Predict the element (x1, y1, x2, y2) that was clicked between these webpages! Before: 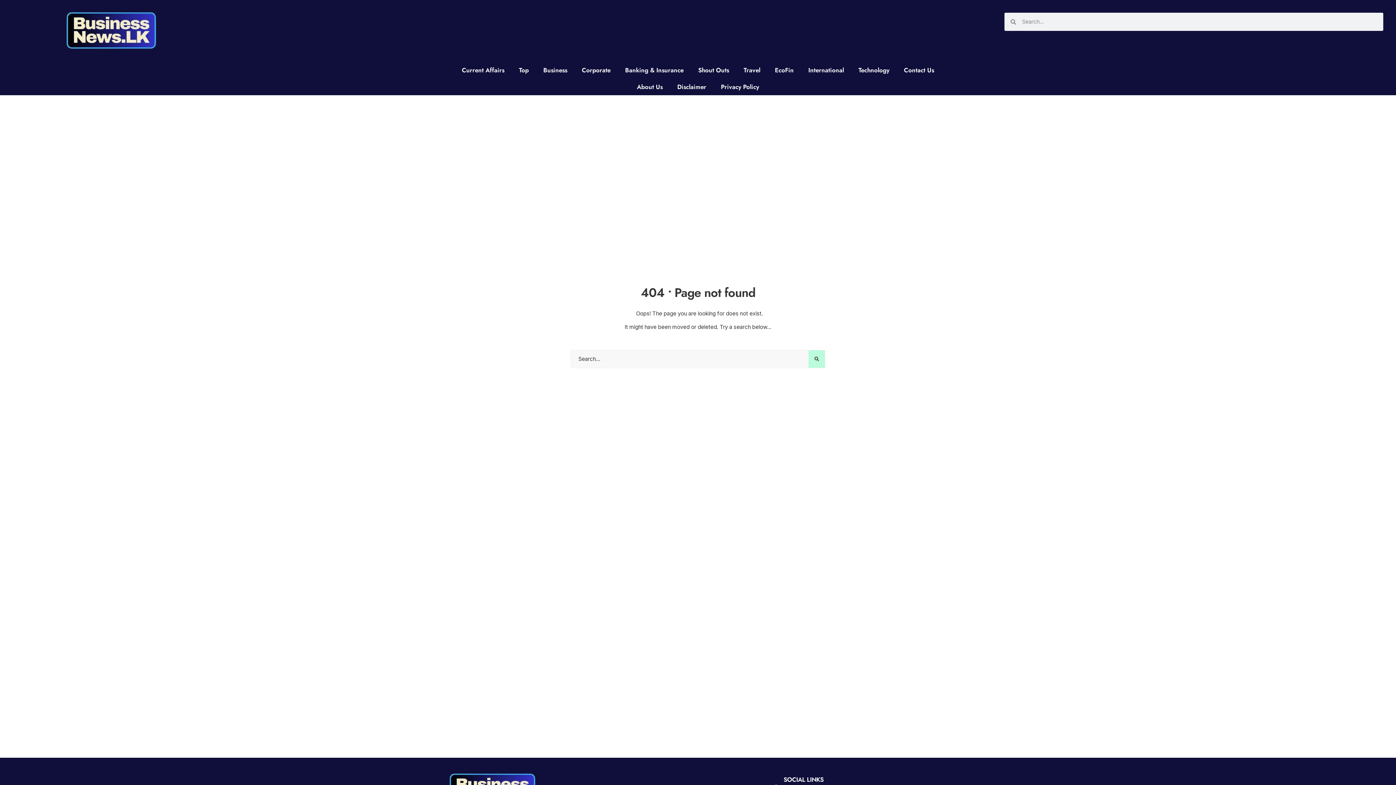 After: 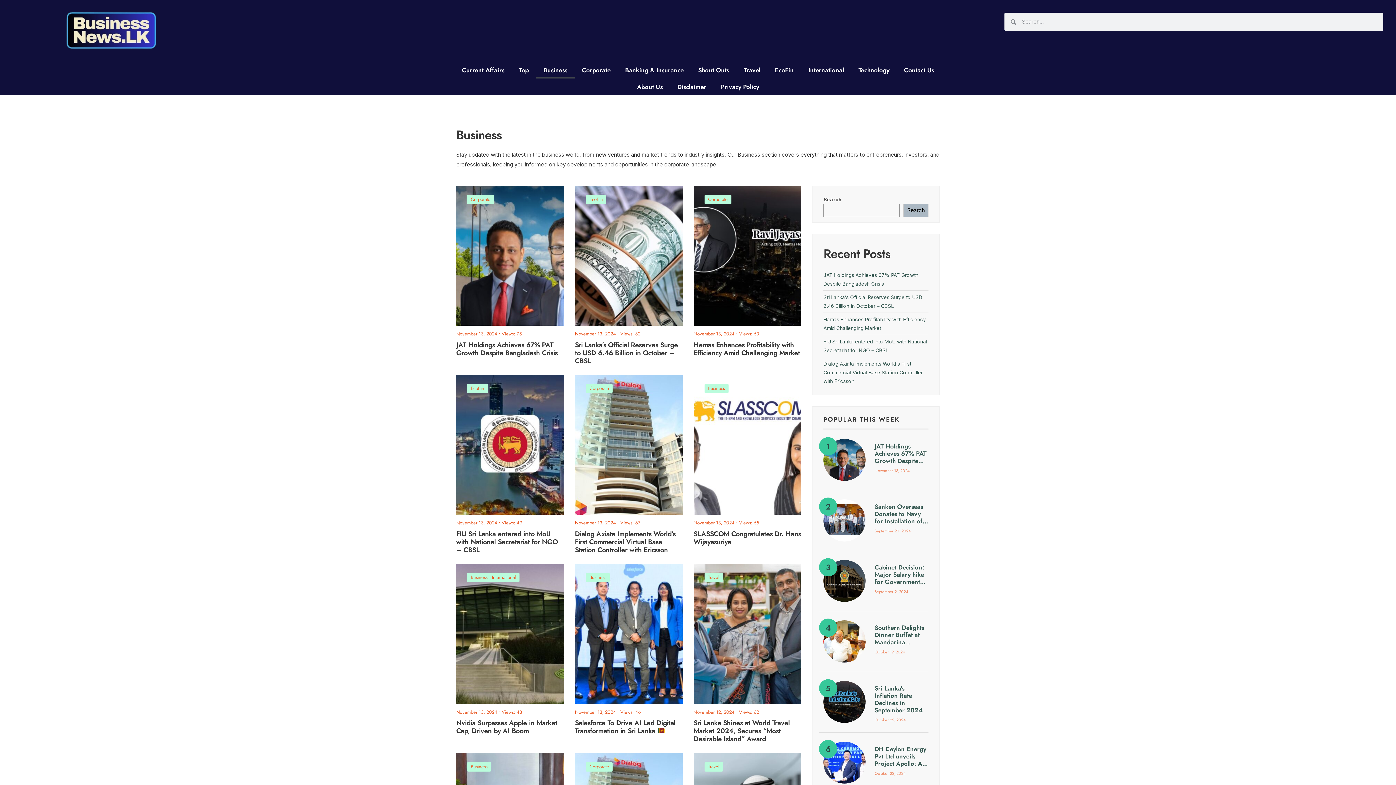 Action: bbox: (536, 61, 574, 78) label: Business